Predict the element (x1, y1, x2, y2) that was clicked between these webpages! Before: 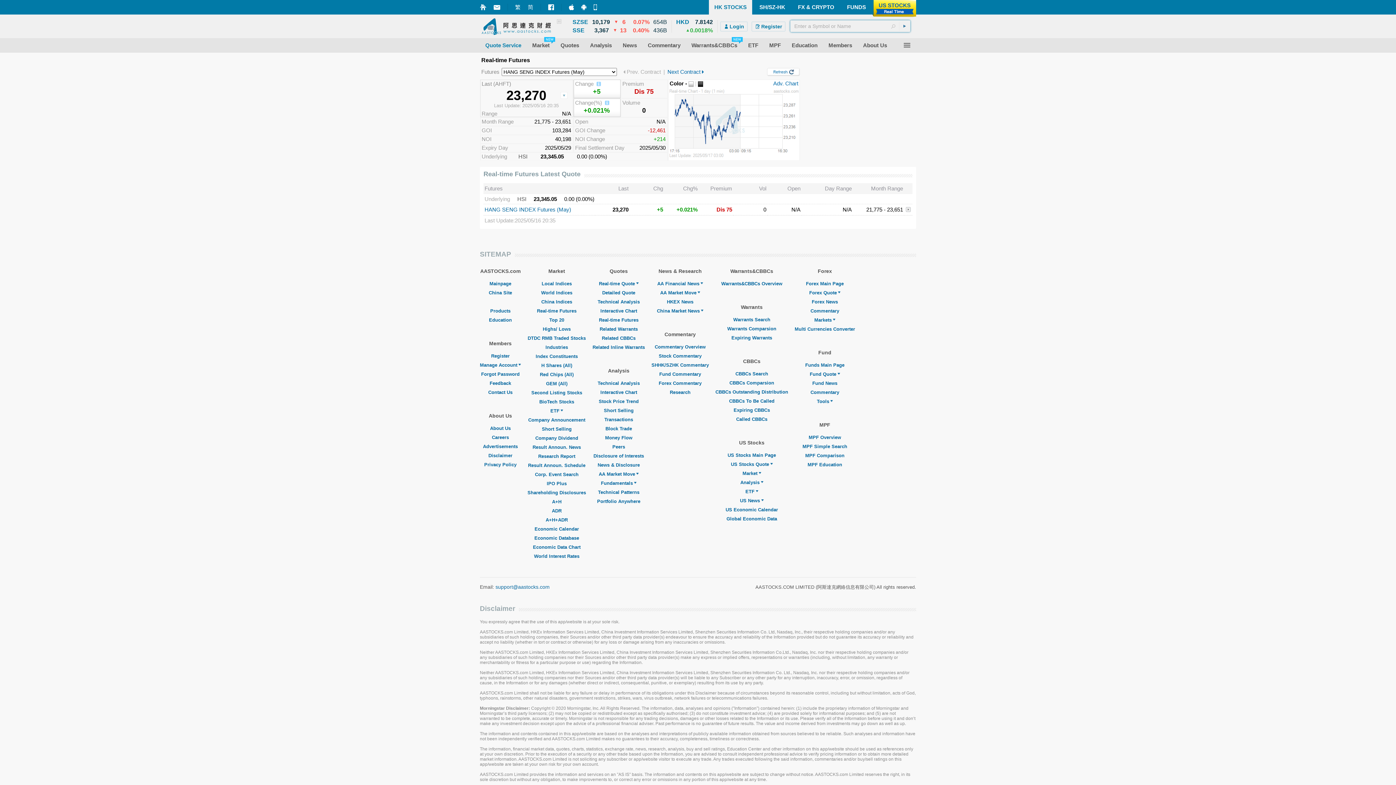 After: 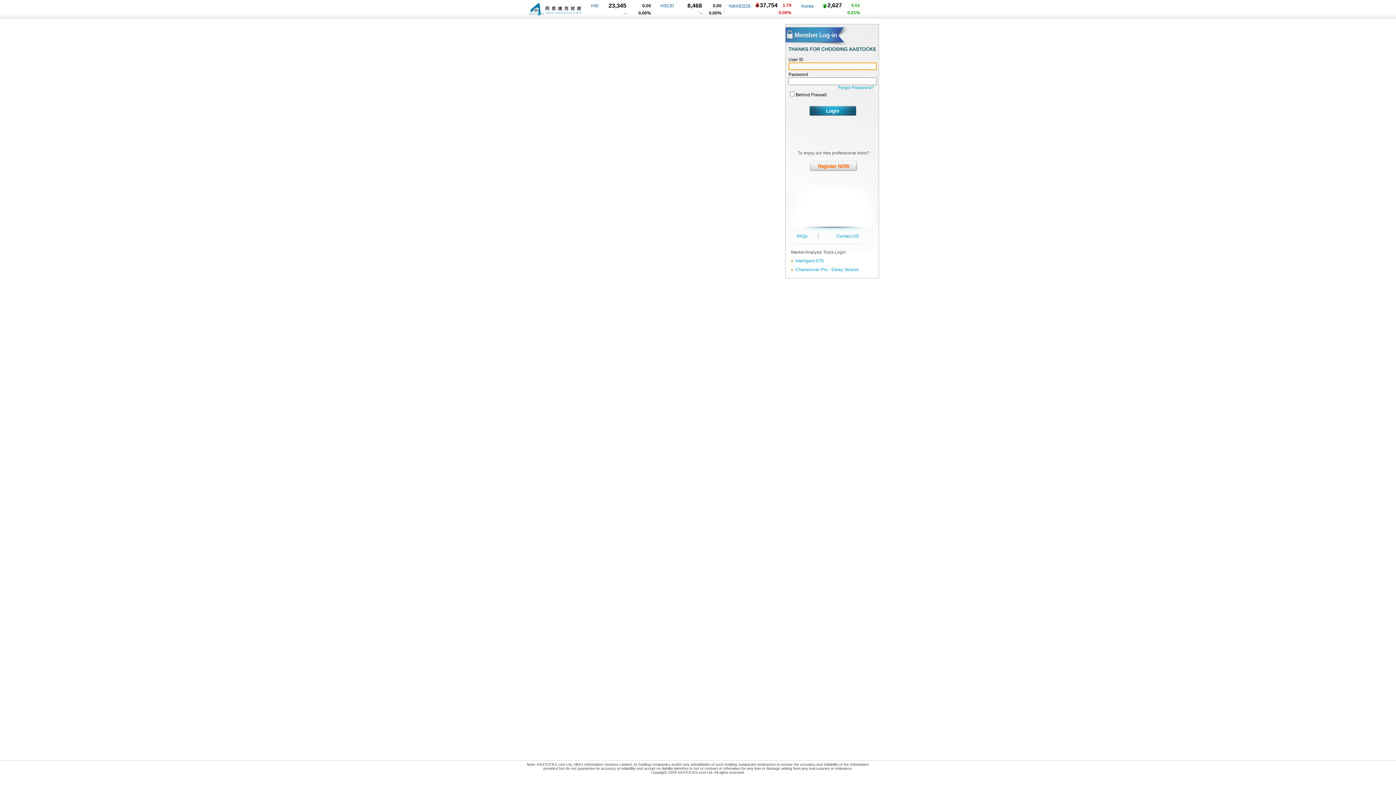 Action: bbox: (823, 42, 857, 48) label: Members